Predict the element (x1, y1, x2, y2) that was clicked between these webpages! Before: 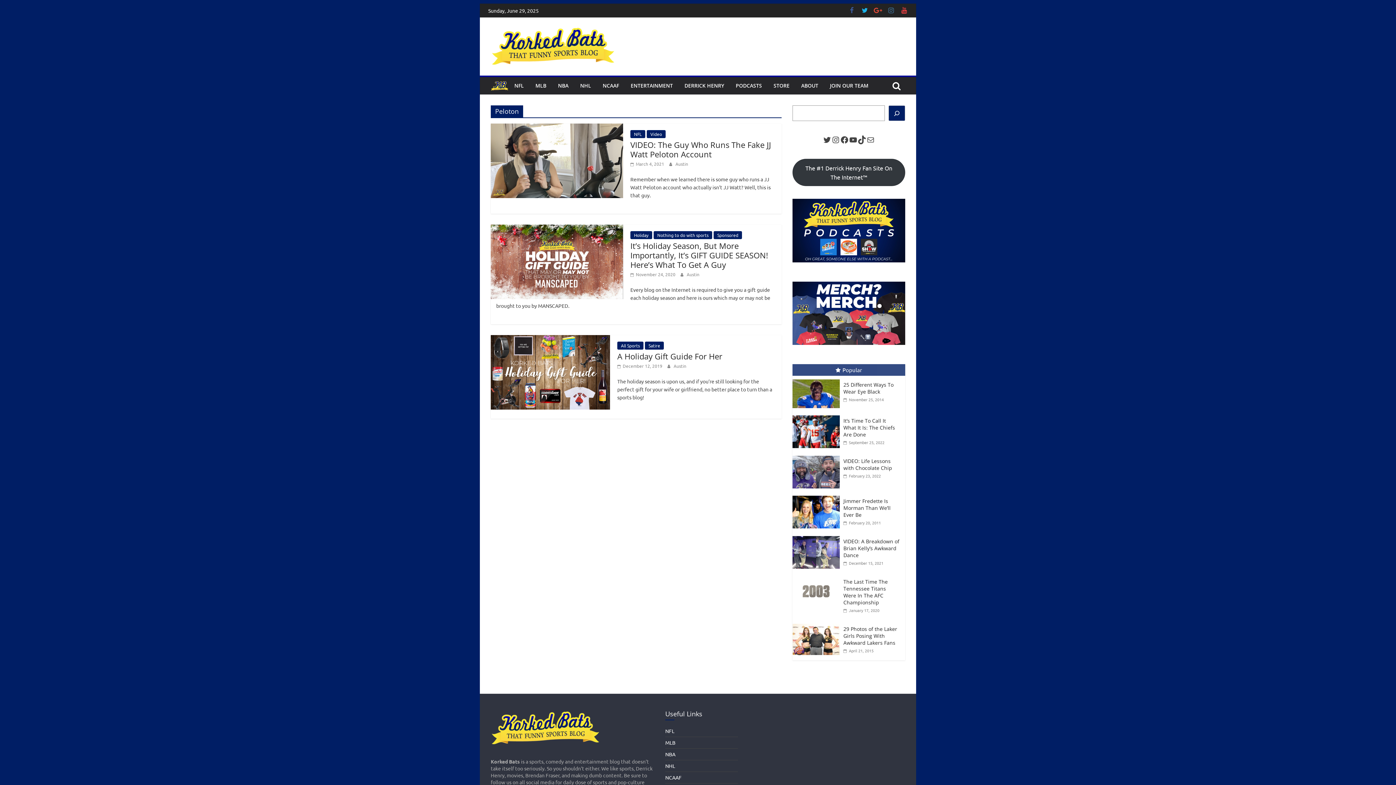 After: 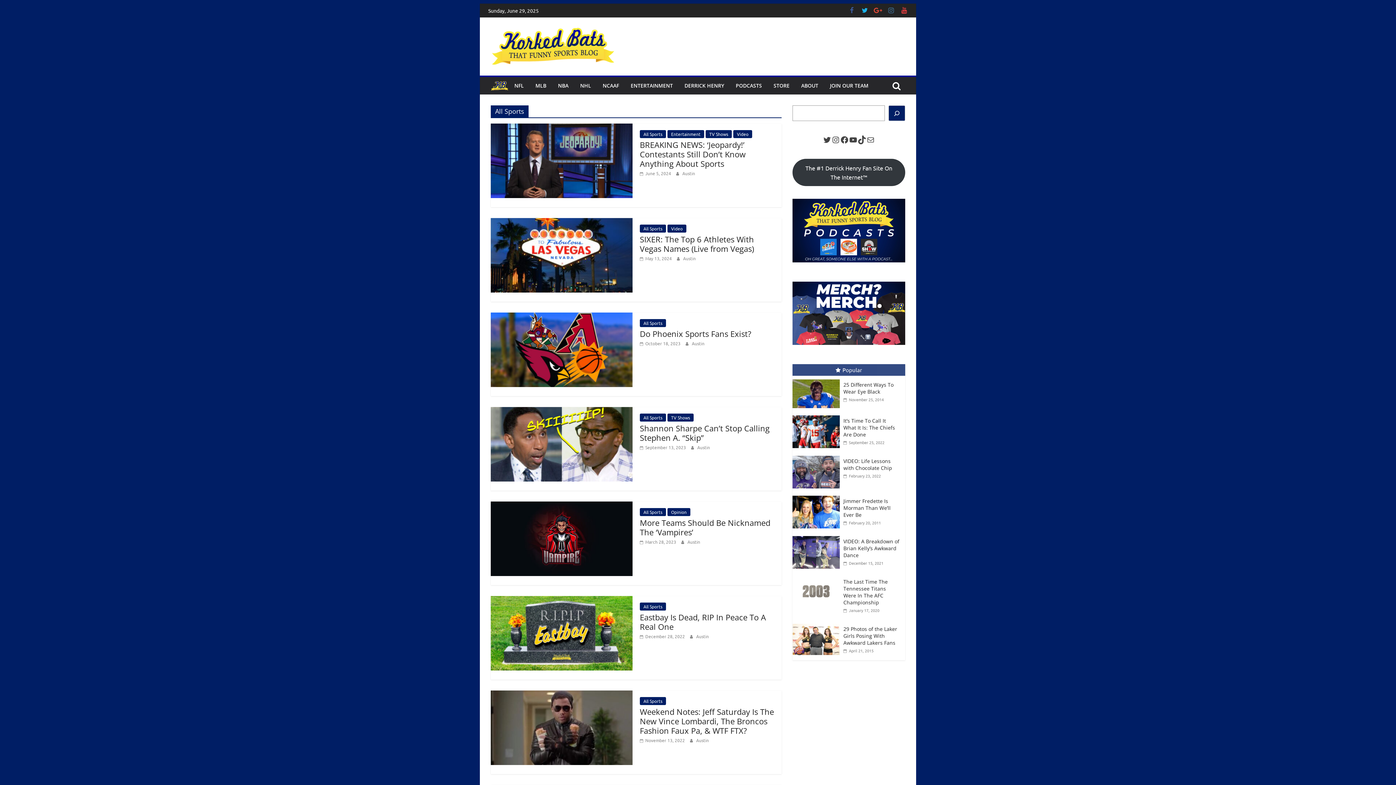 Action: label: All Sports bbox: (617, 341, 643, 349)